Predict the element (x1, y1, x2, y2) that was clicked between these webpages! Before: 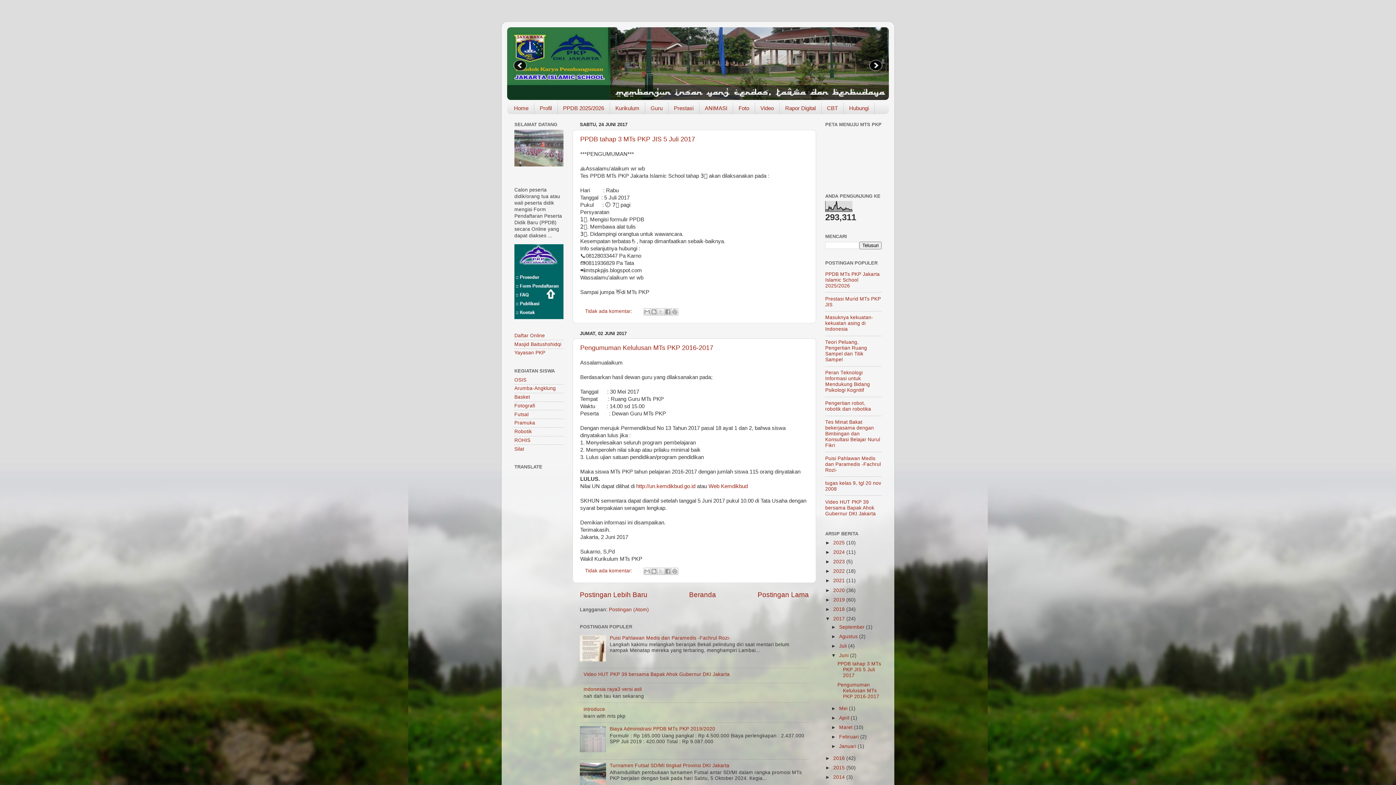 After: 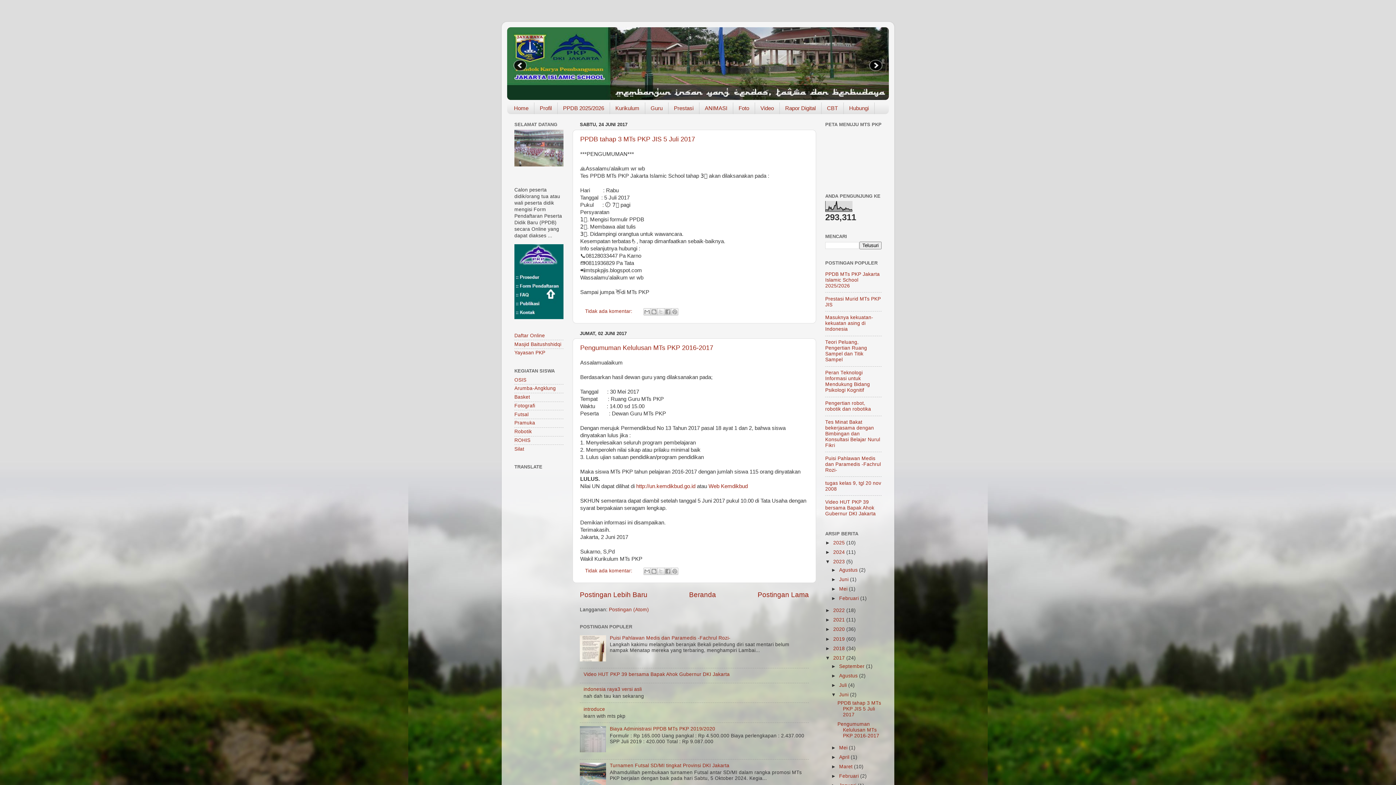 Action: label: ►   bbox: (825, 559, 833, 564)